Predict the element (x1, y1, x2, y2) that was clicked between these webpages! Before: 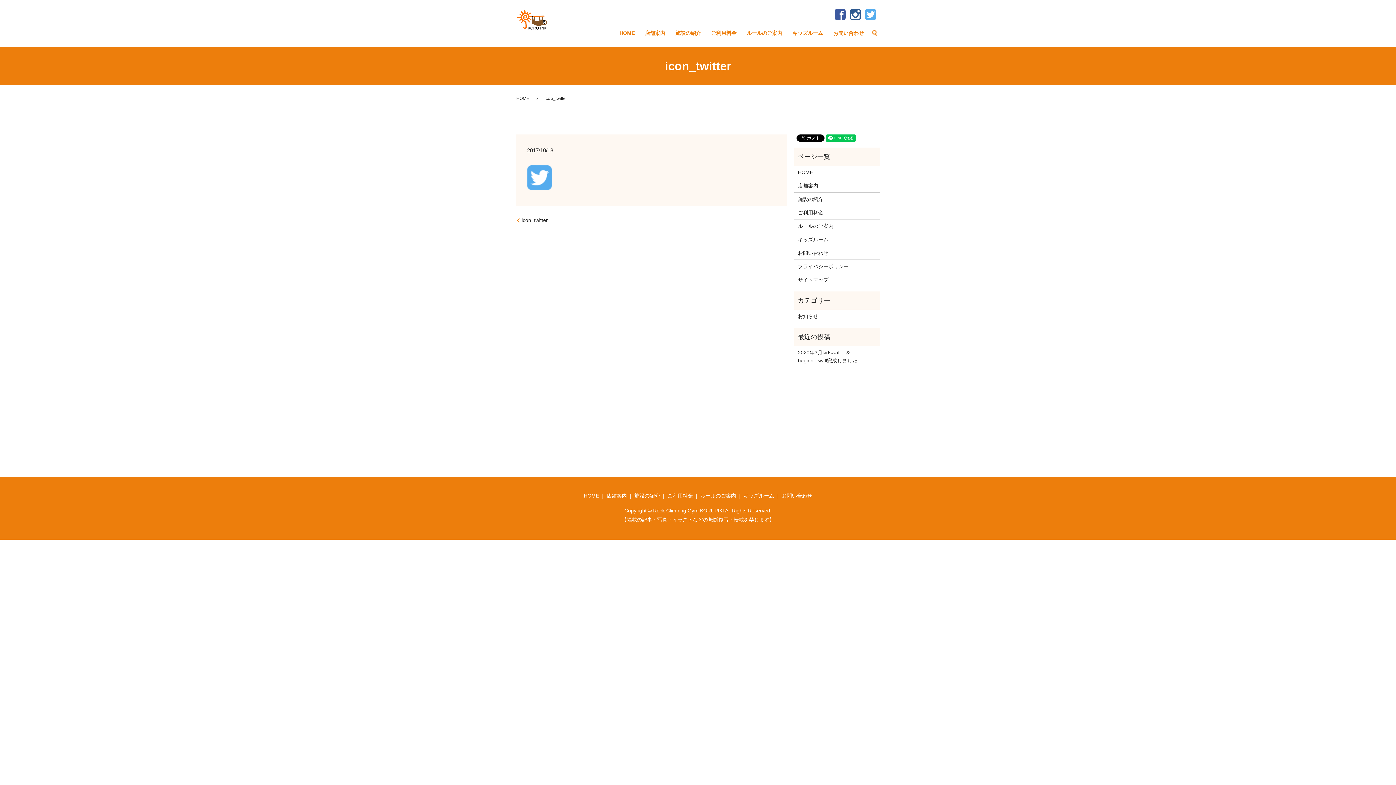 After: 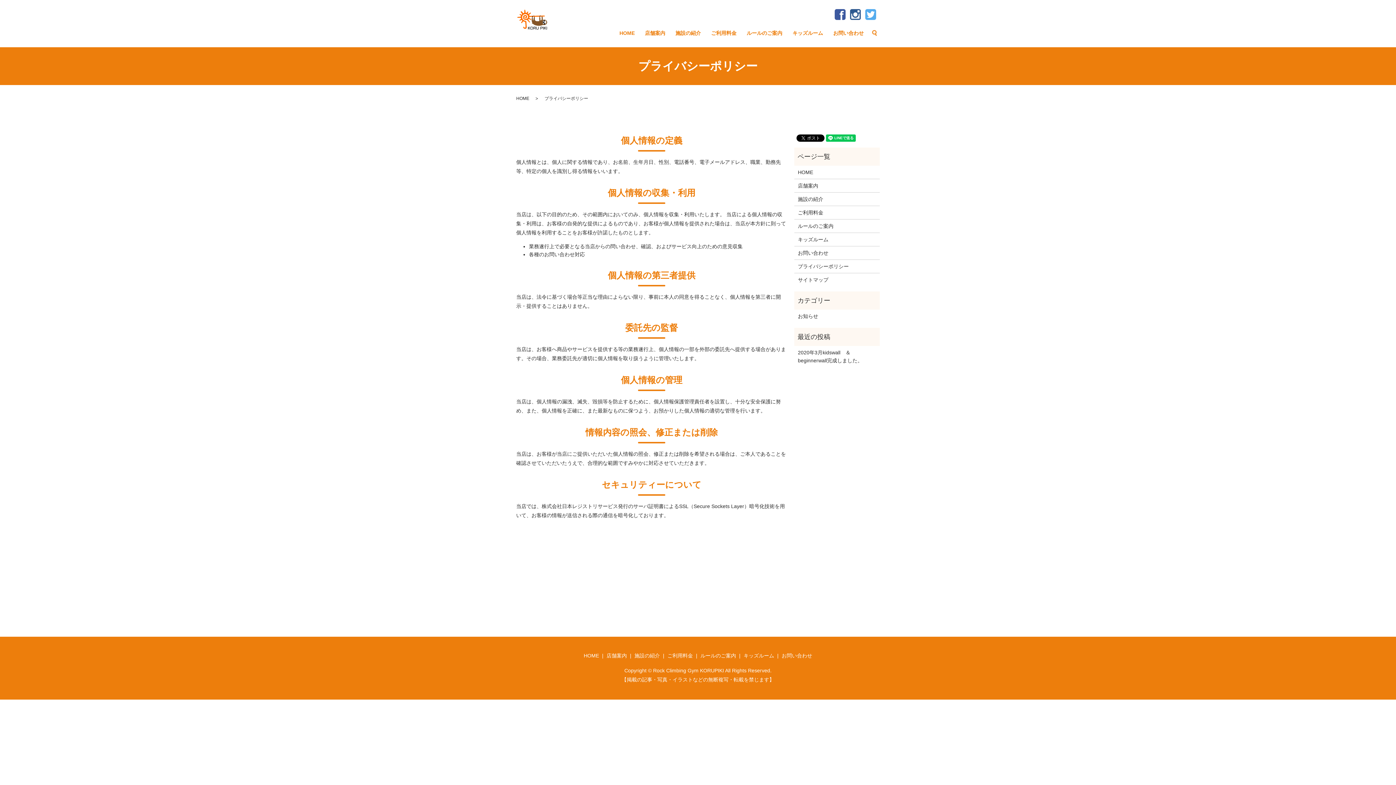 Action: bbox: (798, 262, 876, 270) label: プライバシーポリシー